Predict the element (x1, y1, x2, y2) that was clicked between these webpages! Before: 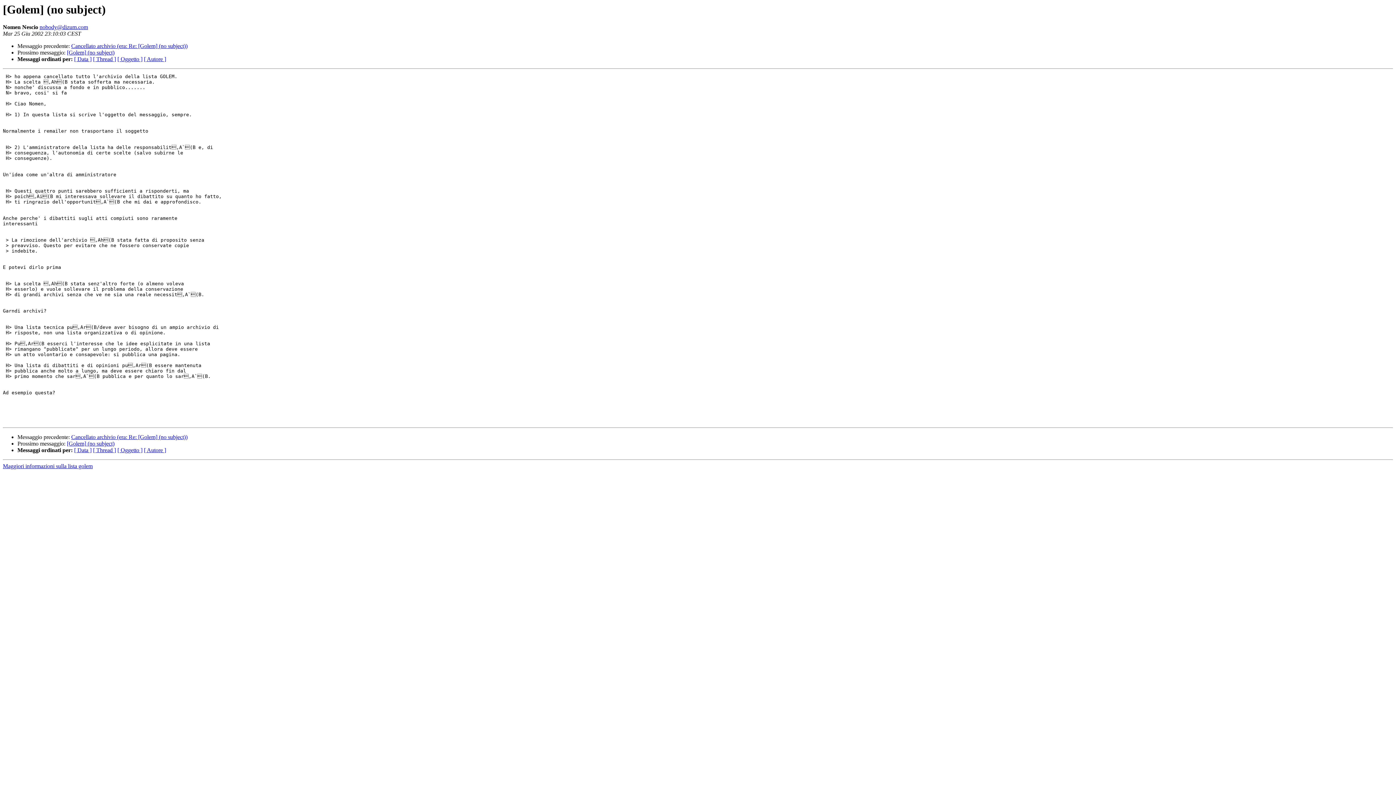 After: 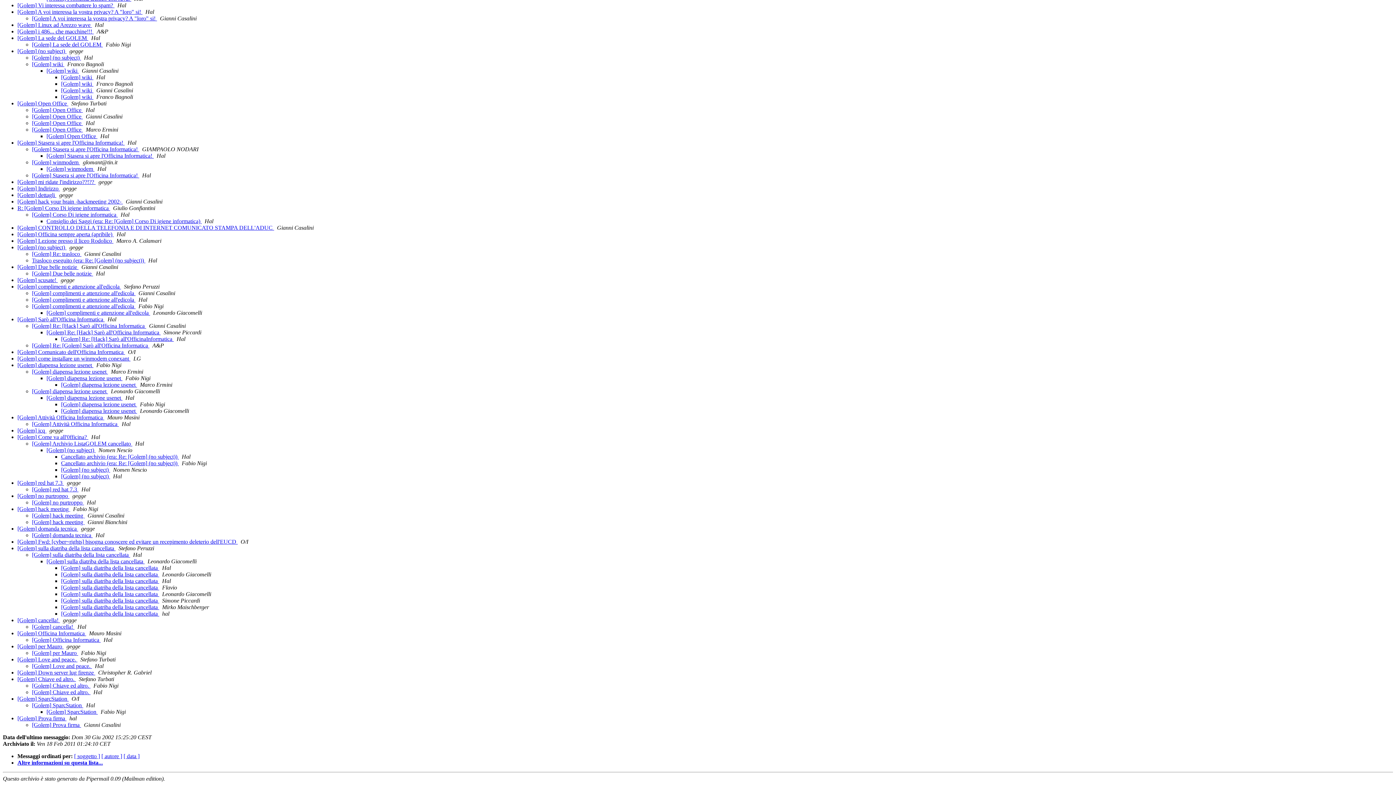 Action: label: [ Thread ] bbox: (93, 56, 116, 62)